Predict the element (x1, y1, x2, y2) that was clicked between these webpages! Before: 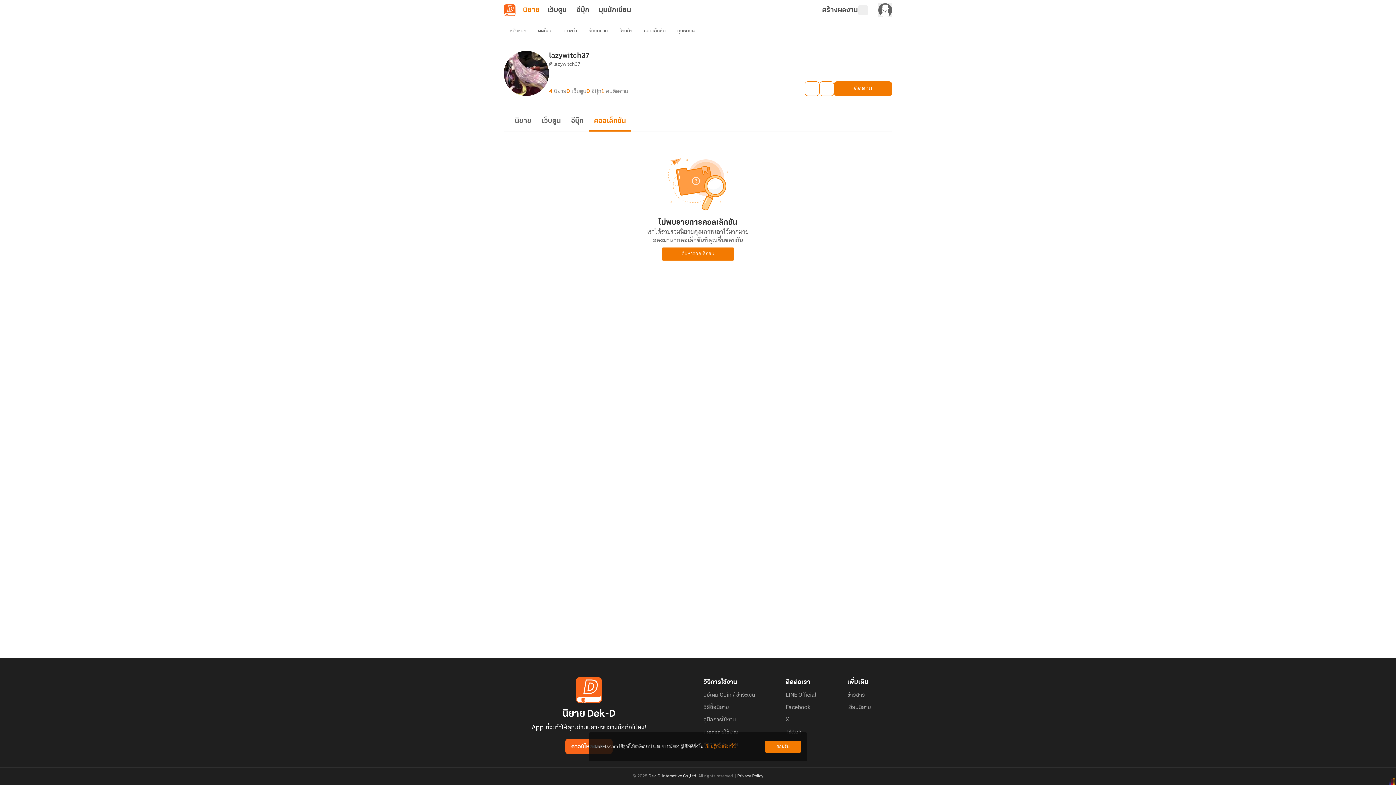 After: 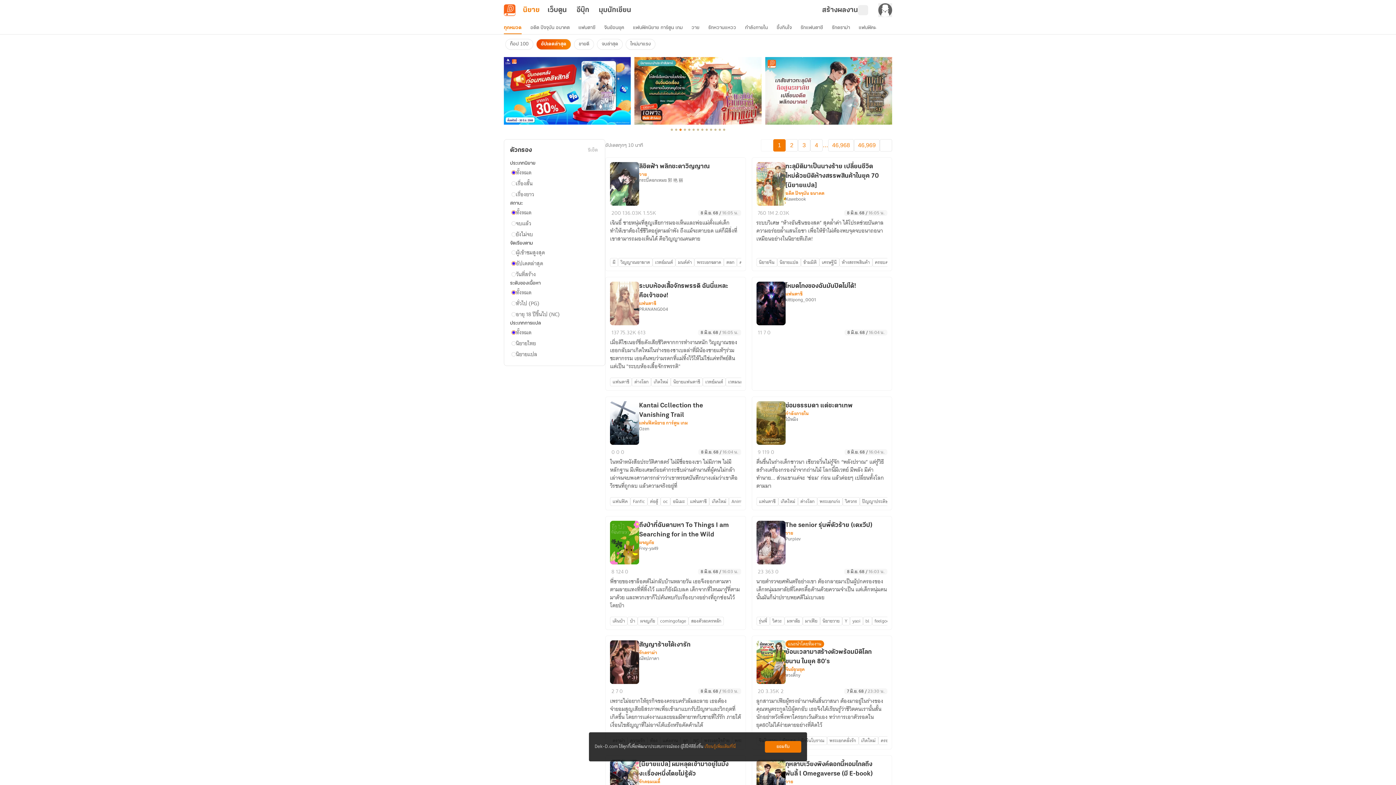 Action: bbox: (671, 24, 700, 37) label: ทุกหมวด